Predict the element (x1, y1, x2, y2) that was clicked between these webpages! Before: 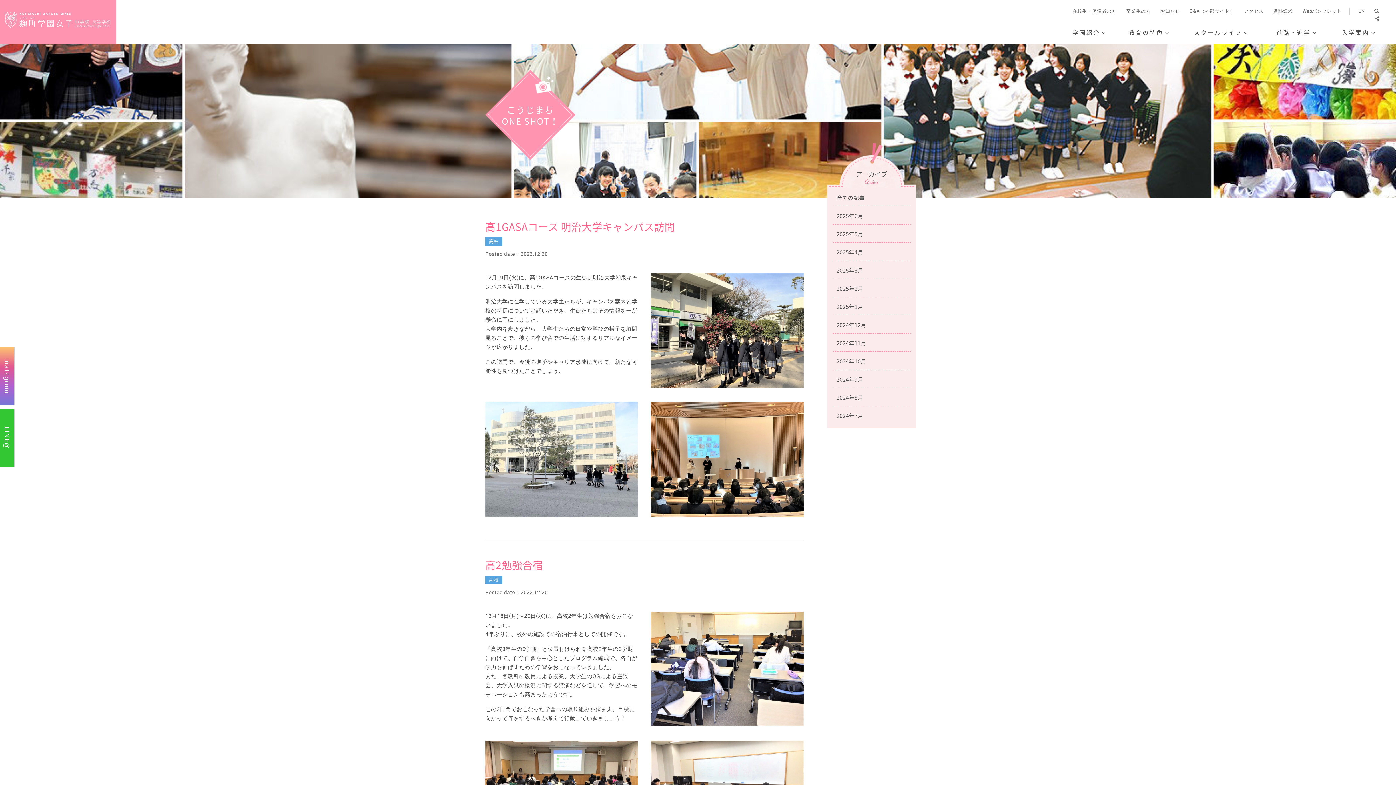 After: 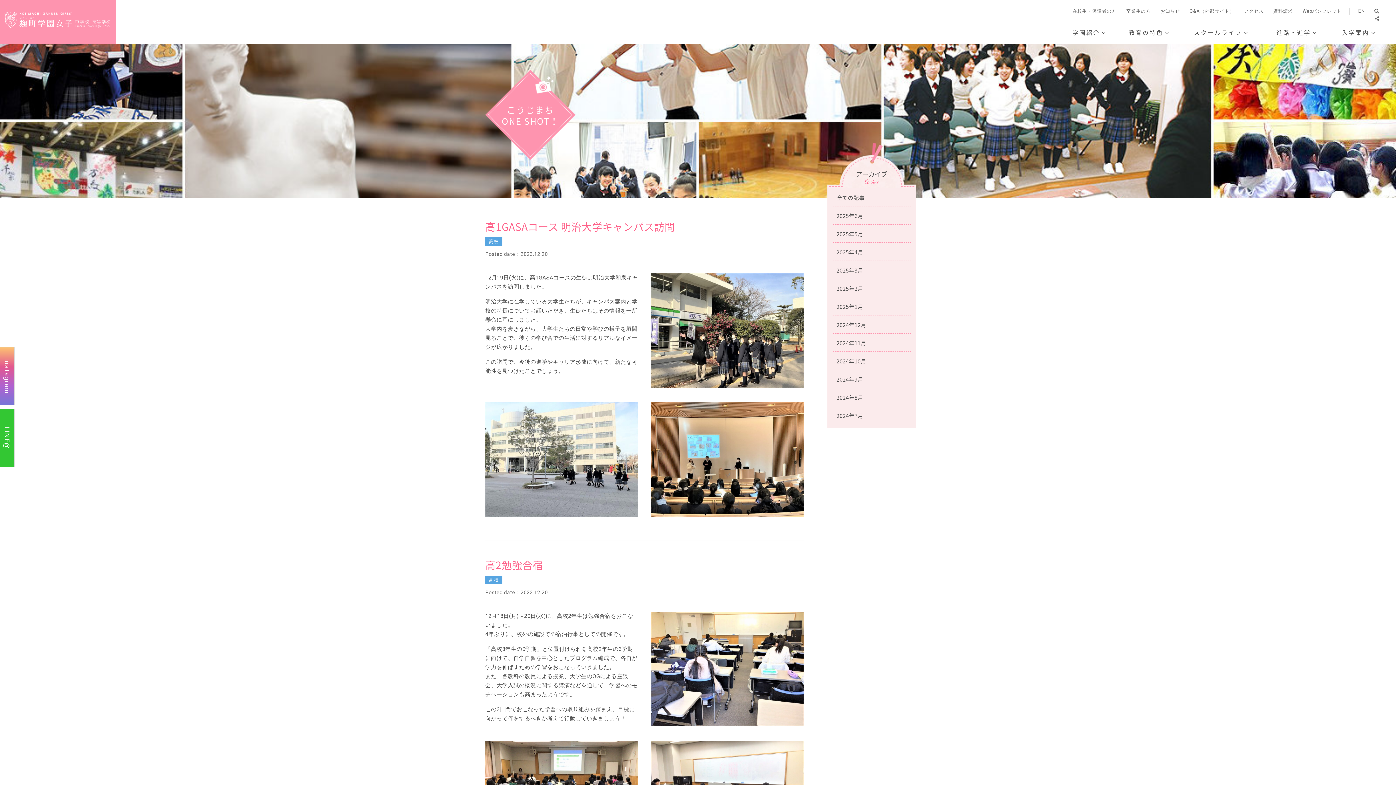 Action: bbox: (651, 273, 804, 388)